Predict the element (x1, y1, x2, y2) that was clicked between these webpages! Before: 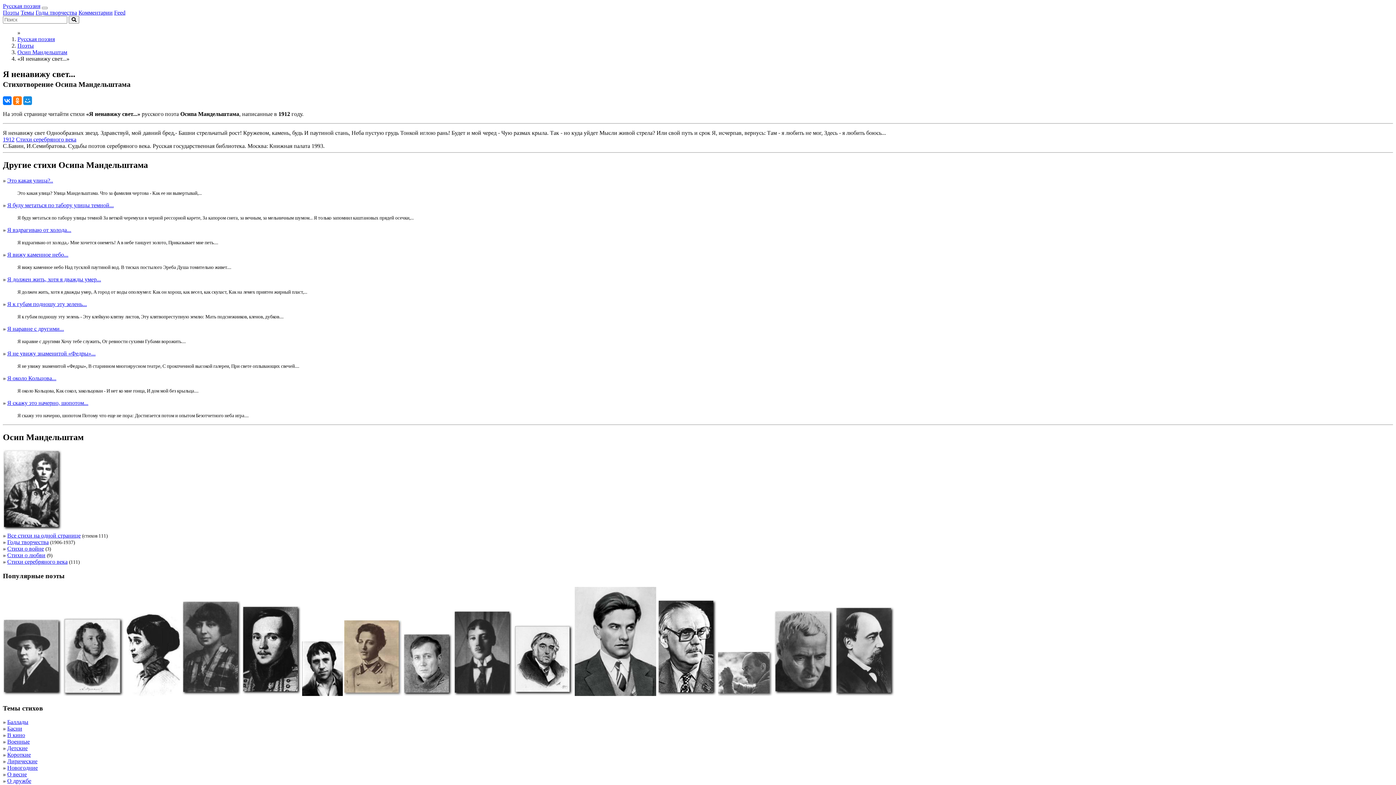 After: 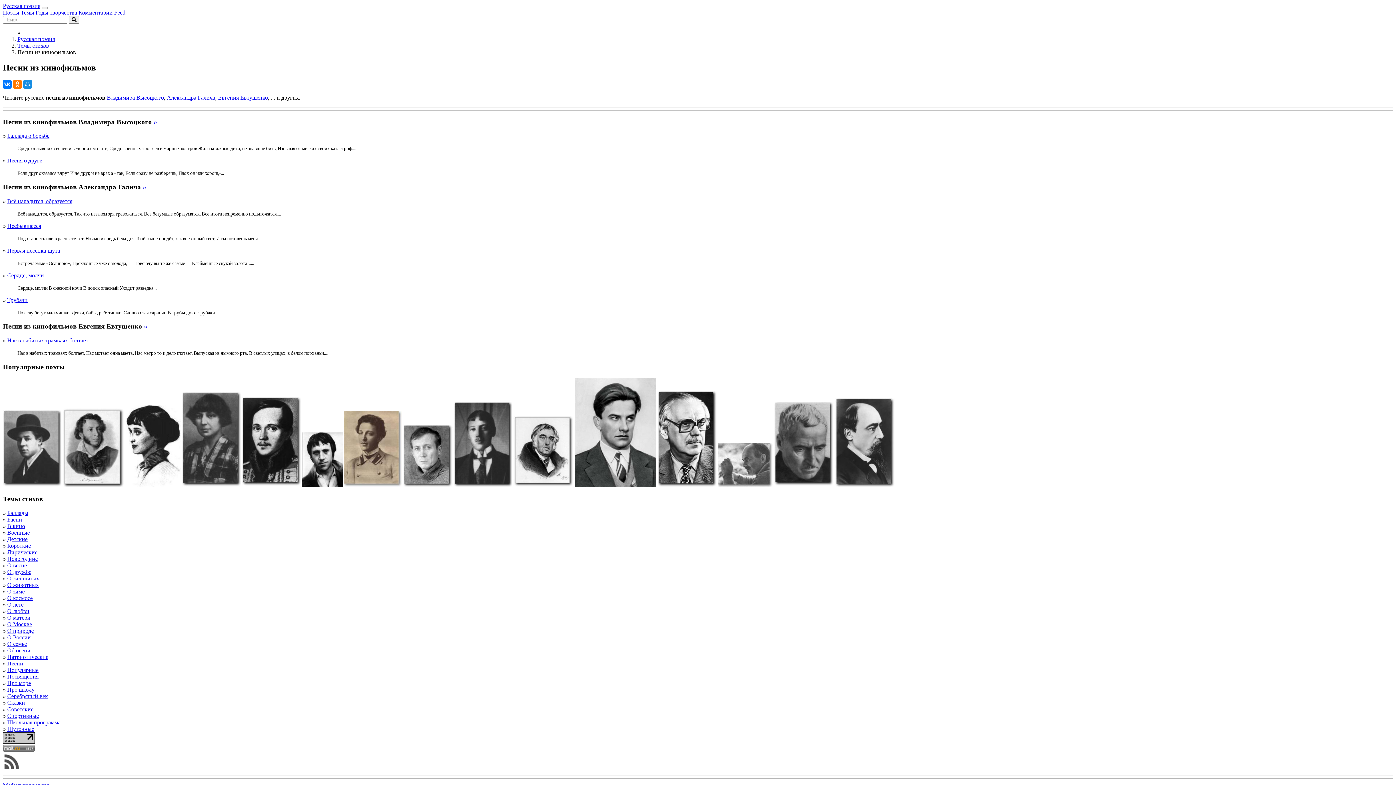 Action: bbox: (7, 732, 25, 738) label: В кино